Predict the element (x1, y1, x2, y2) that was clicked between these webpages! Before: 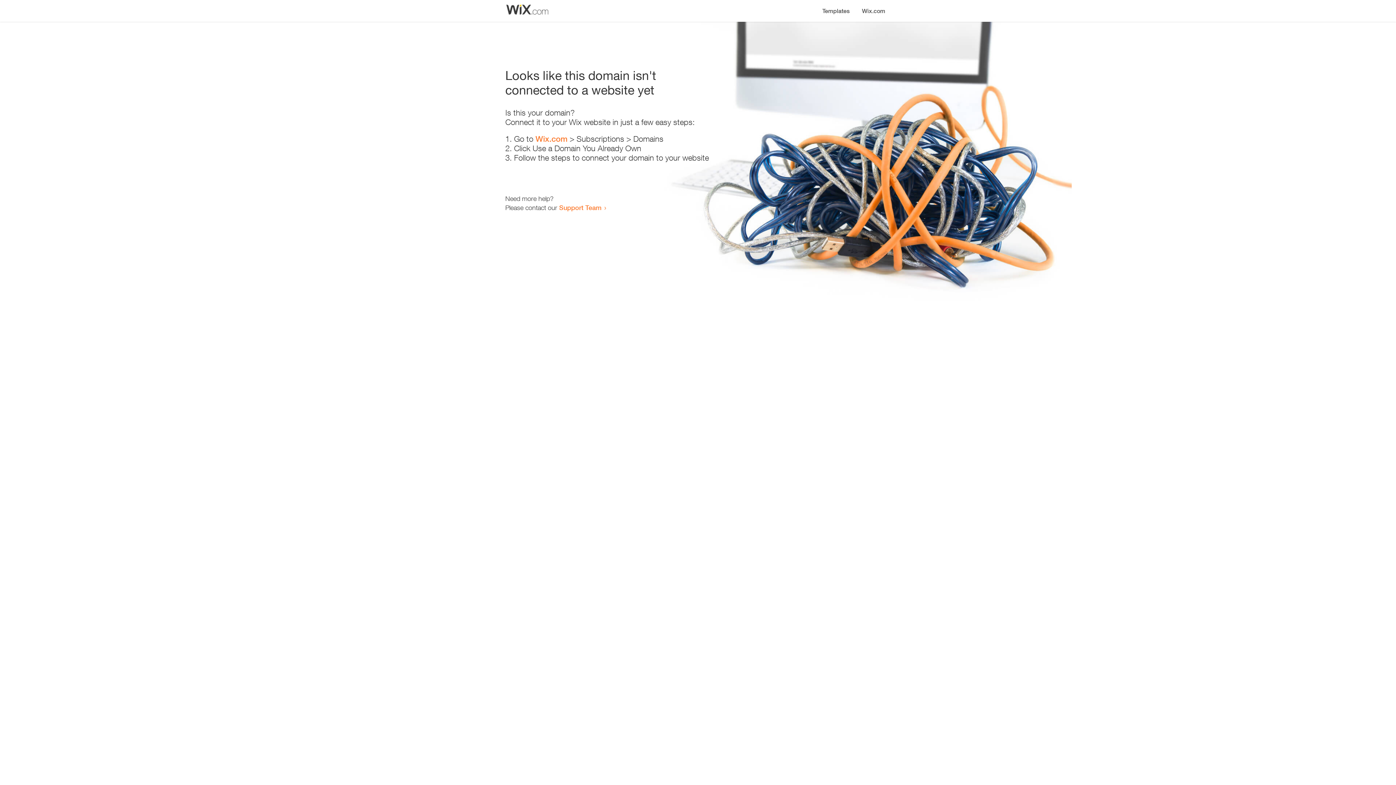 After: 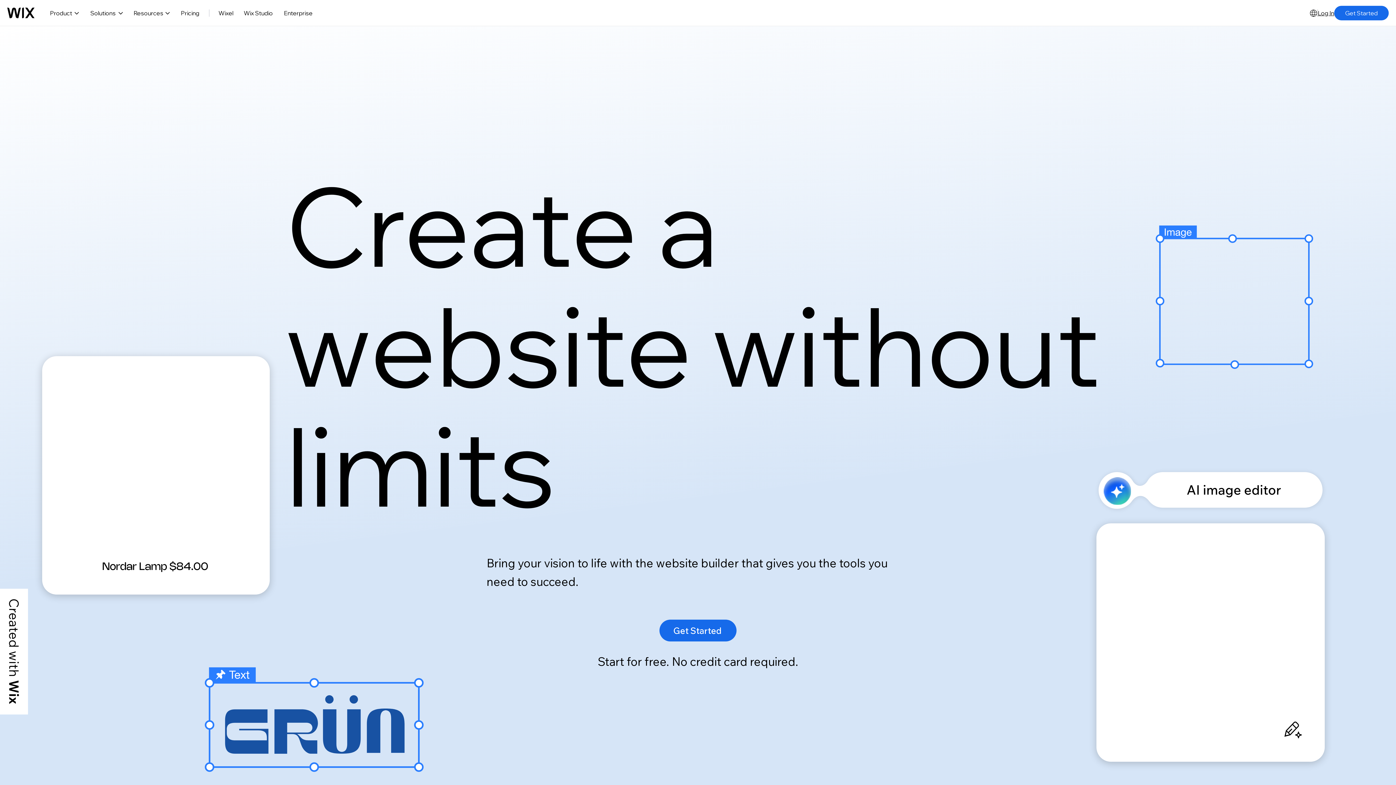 Action: bbox: (535, 134, 567, 143) label: Wix.com